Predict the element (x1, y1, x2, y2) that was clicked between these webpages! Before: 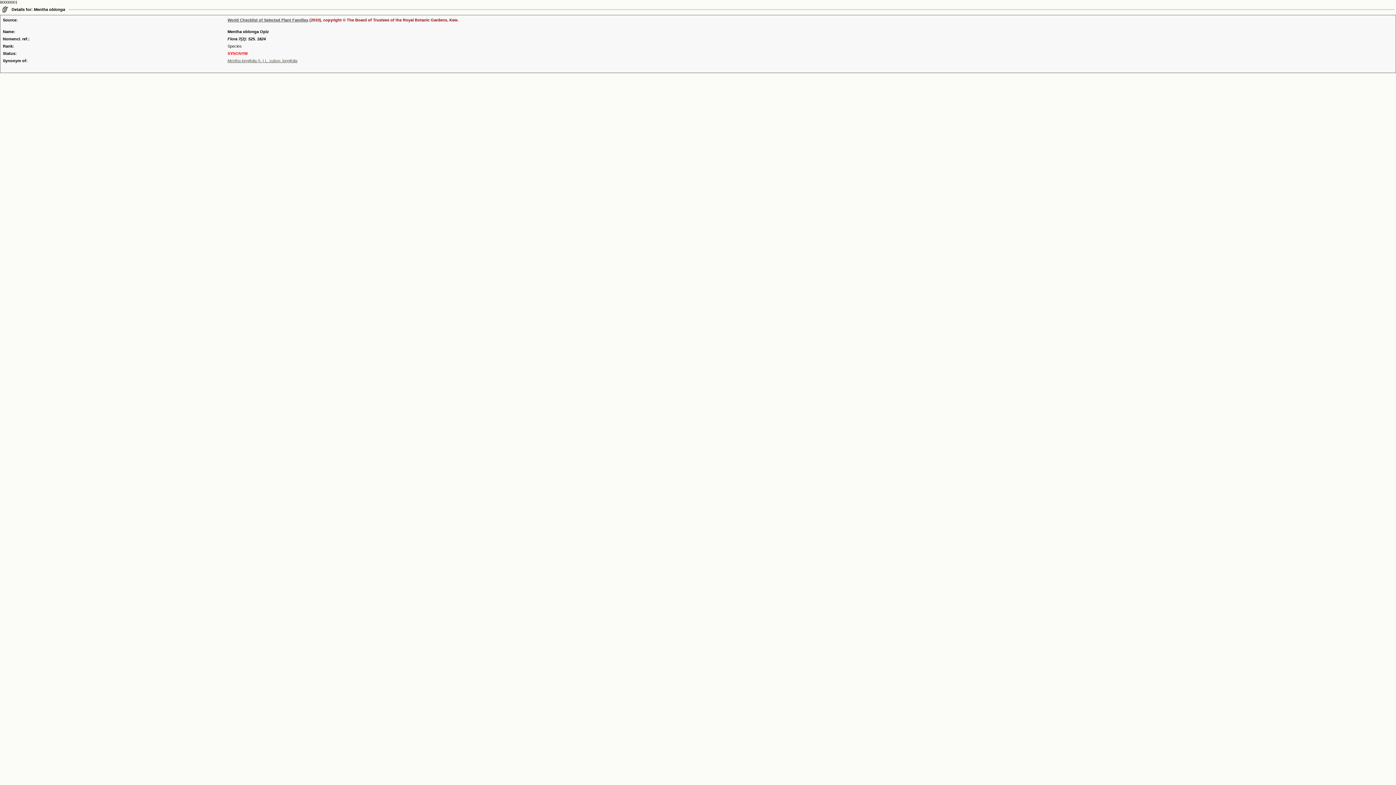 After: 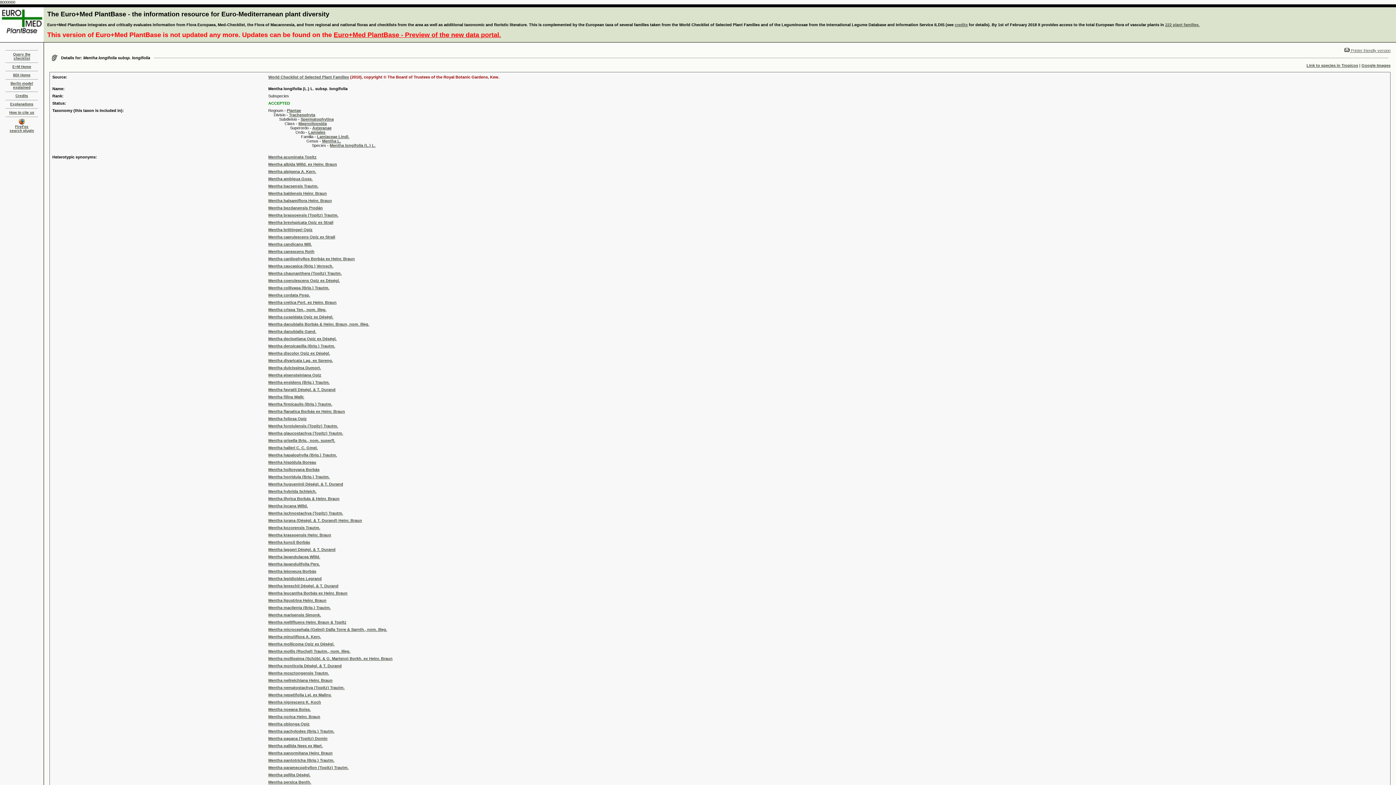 Action: bbox: (227, 58, 297, 62) label: Mentha longifolia (L.) L. subsp. longifolia